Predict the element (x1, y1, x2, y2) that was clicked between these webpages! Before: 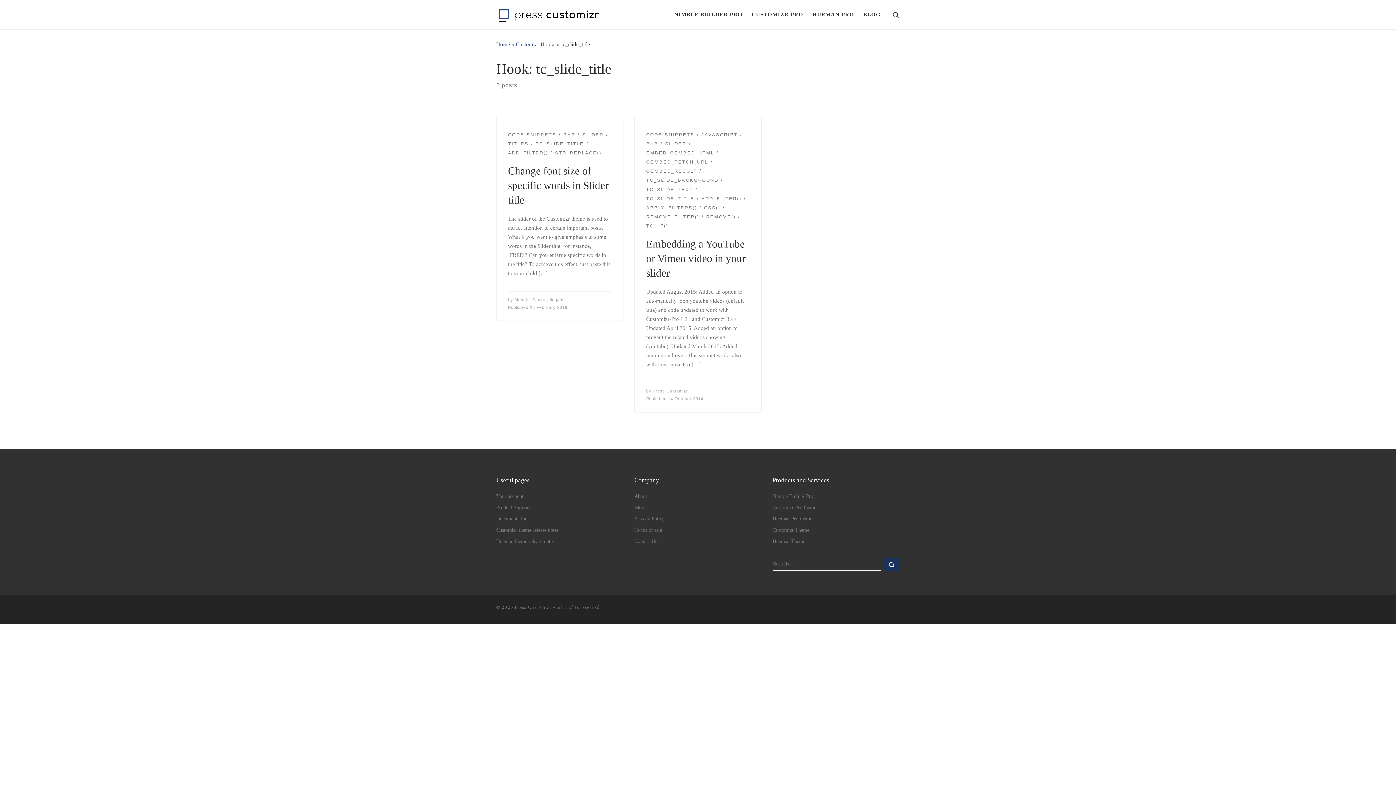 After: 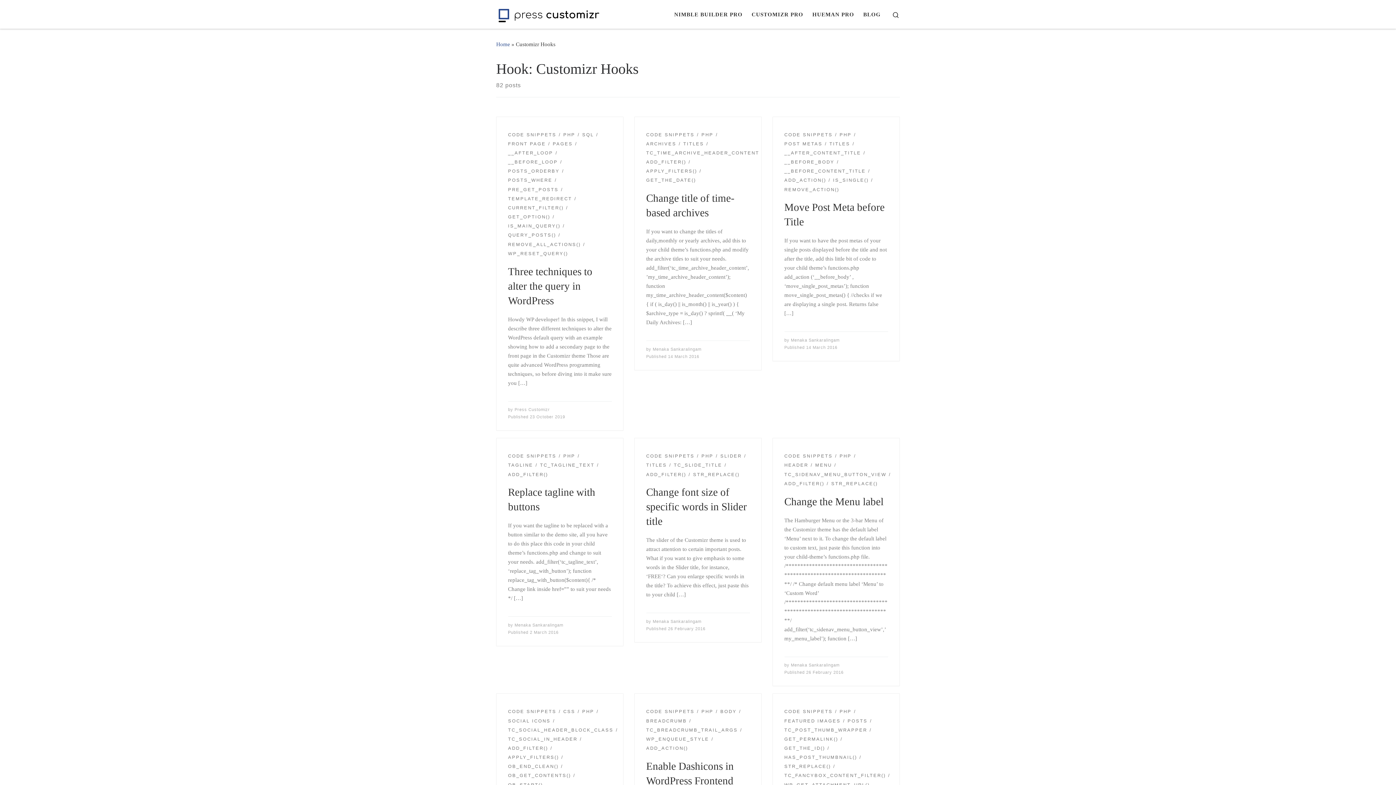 Action: bbox: (516, 41, 555, 47) label: Customizr Hooks